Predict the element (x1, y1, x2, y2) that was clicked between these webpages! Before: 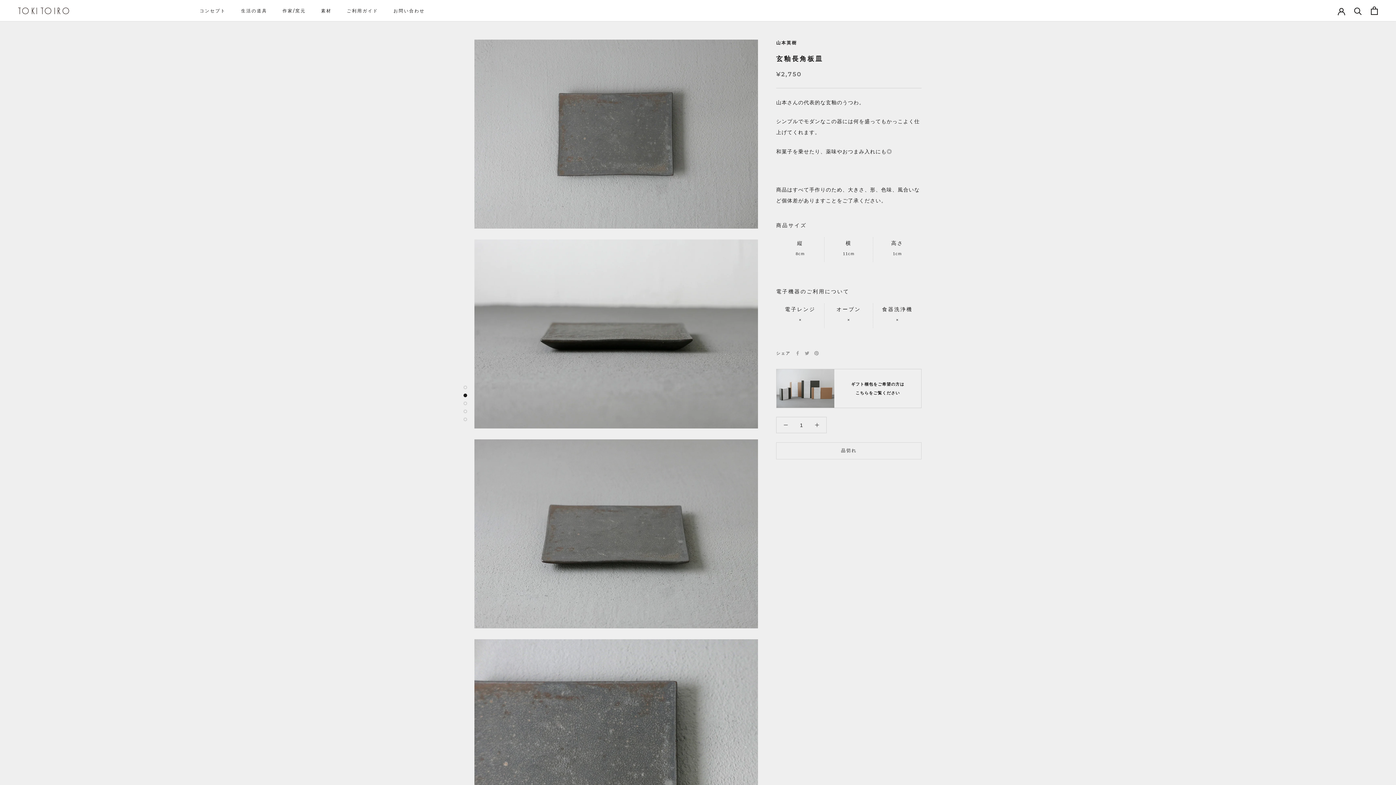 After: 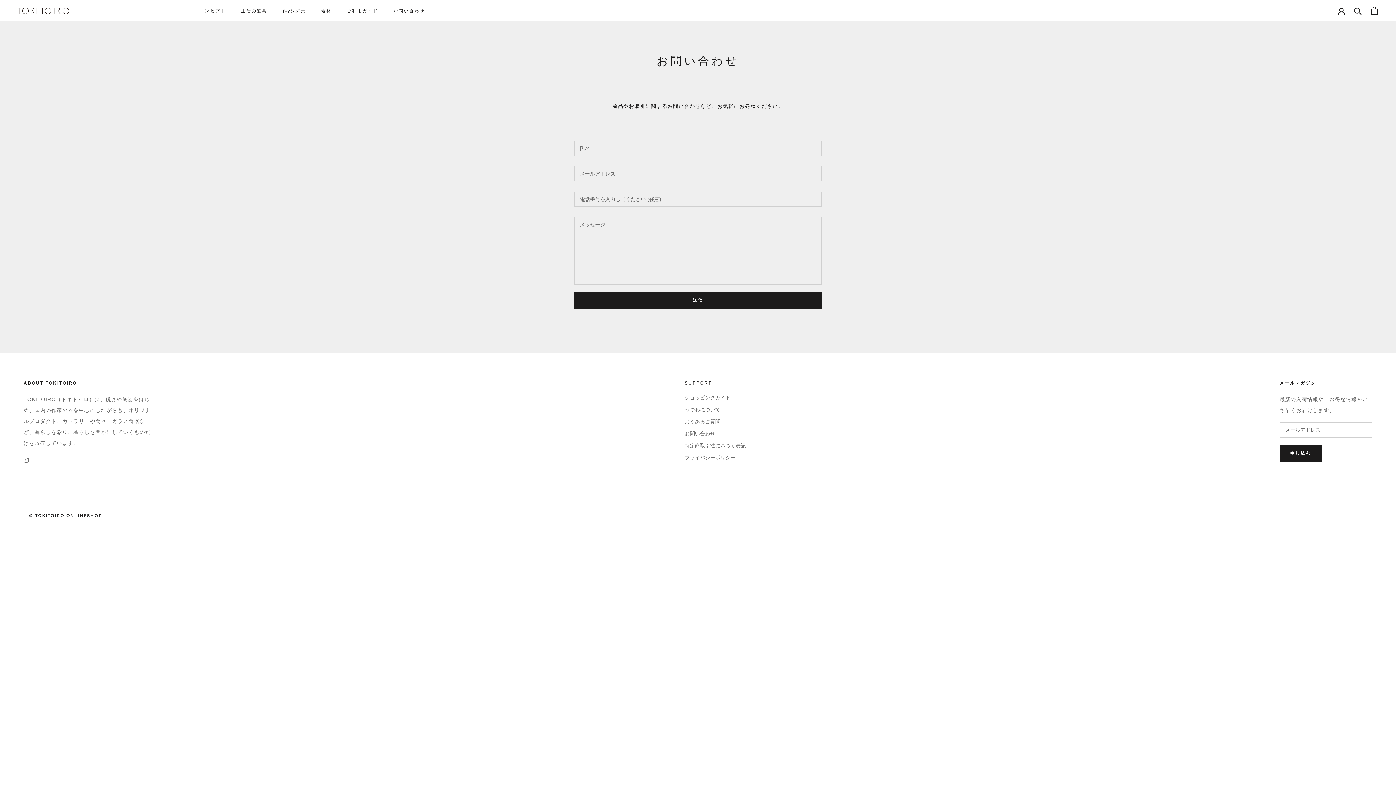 Action: bbox: (393, 8, 425, 13) label: お問い合わせ
お問い合わせ